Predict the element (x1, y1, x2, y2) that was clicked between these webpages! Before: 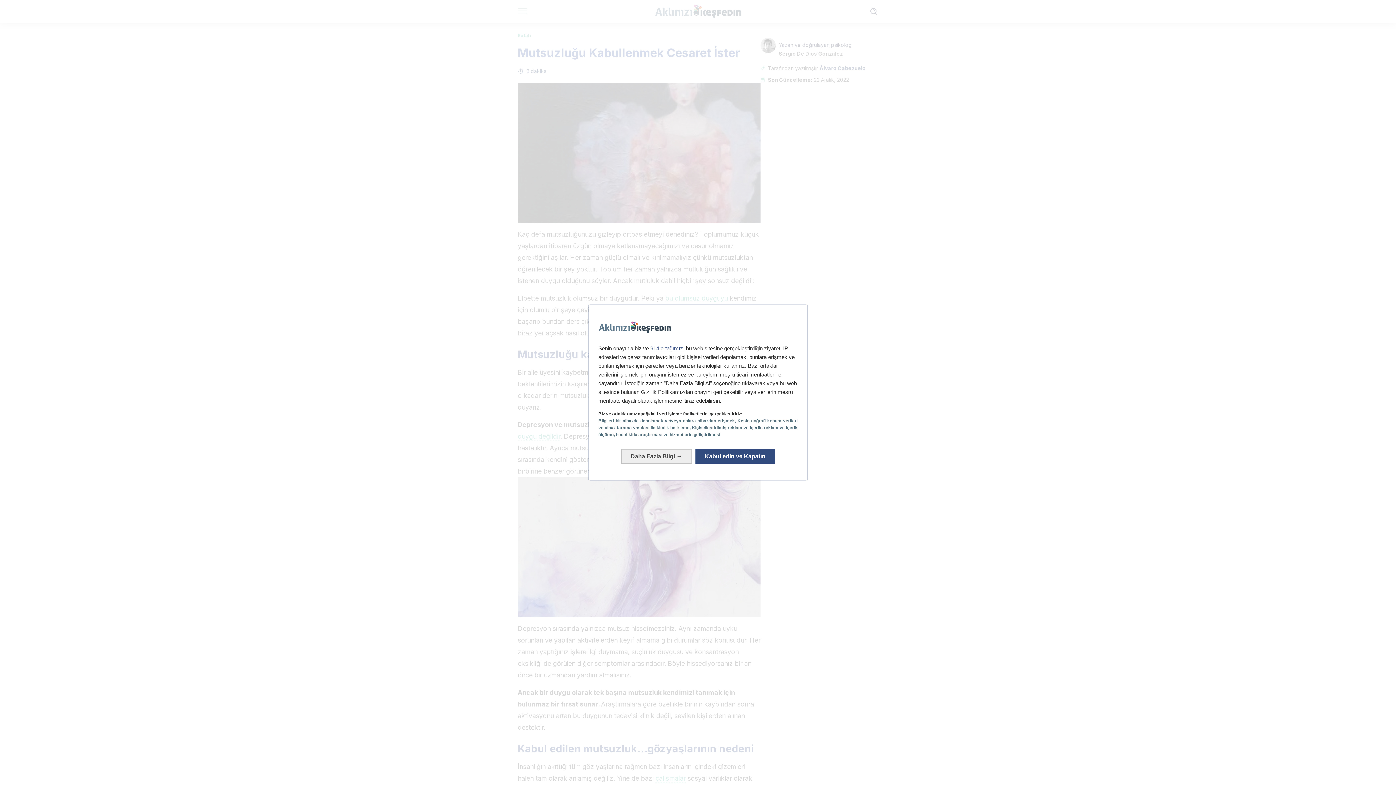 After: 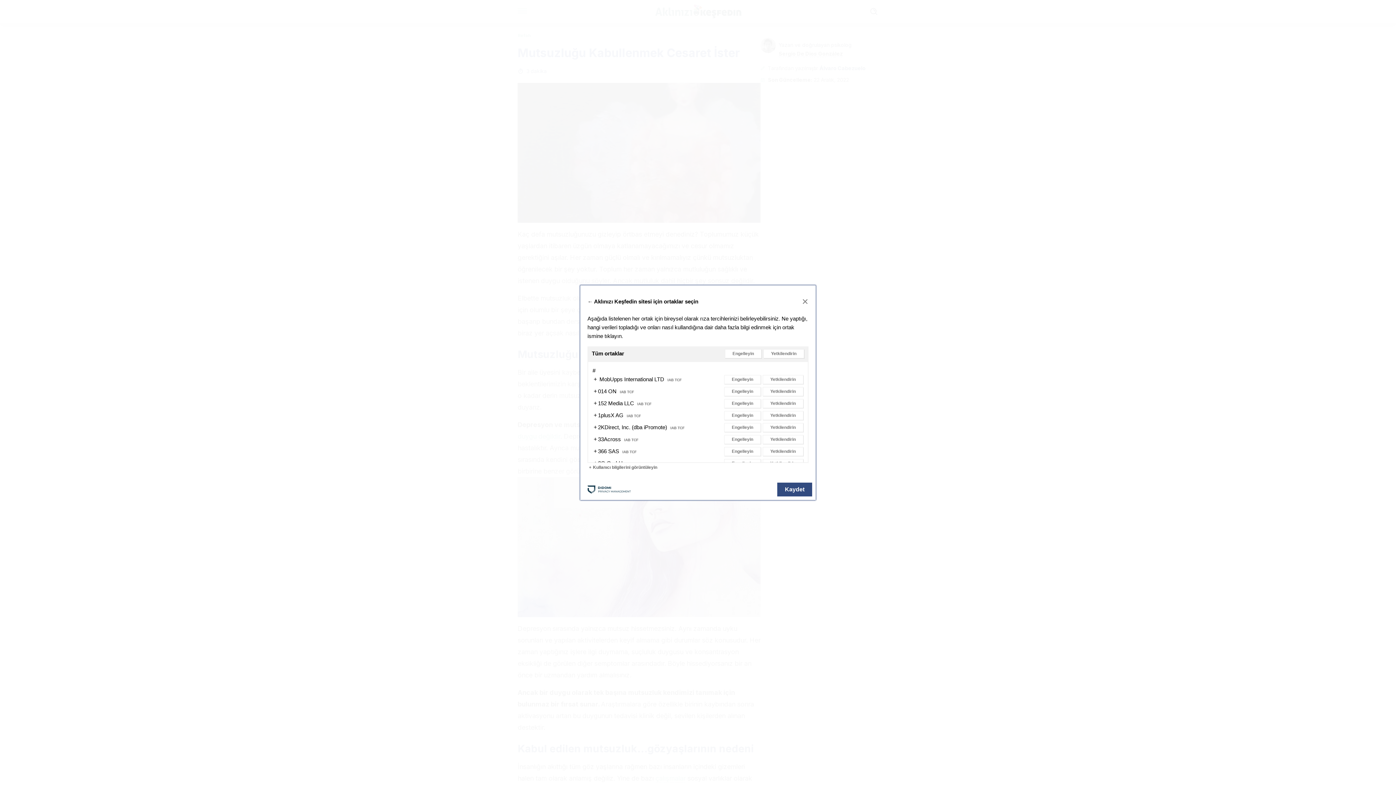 Action: bbox: (650, 345, 683, 351) label: 914 ortağımız